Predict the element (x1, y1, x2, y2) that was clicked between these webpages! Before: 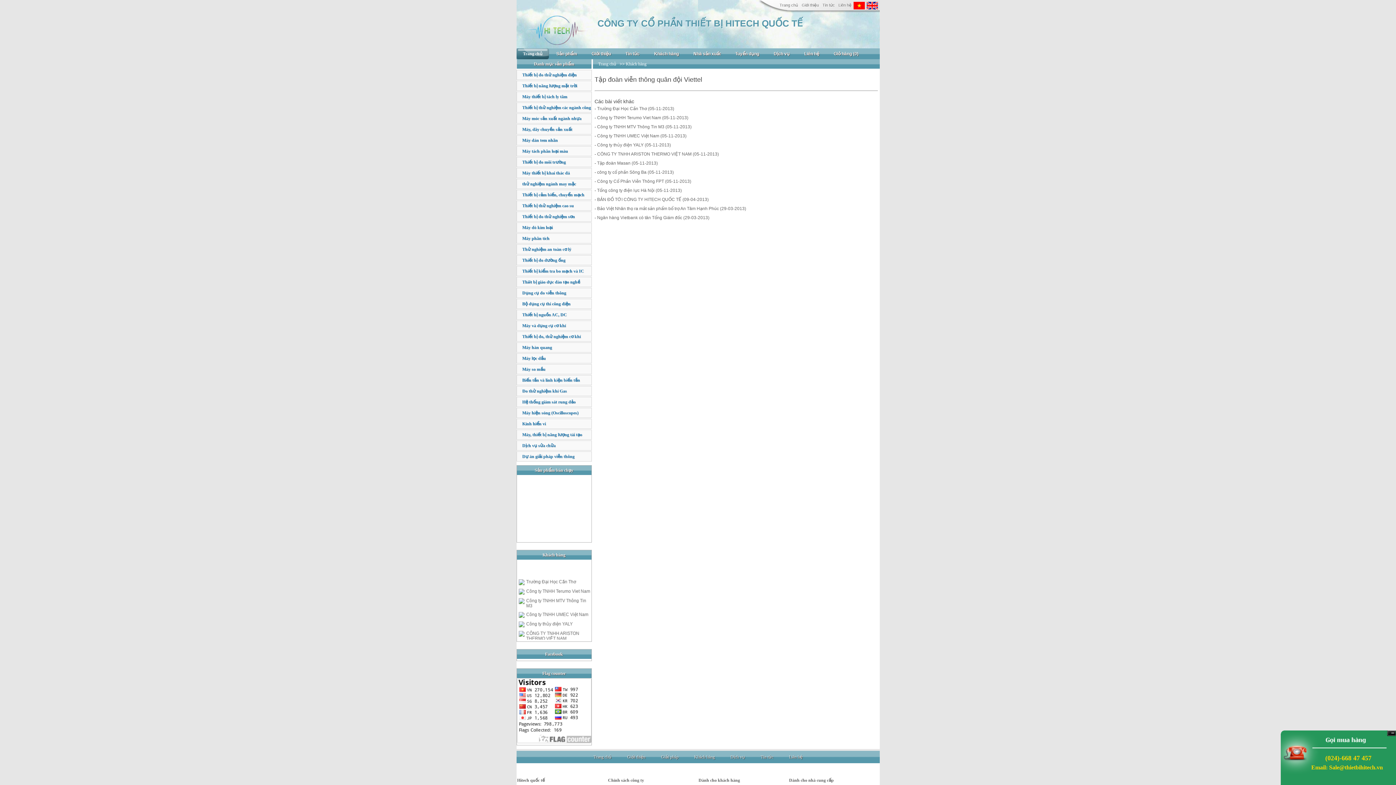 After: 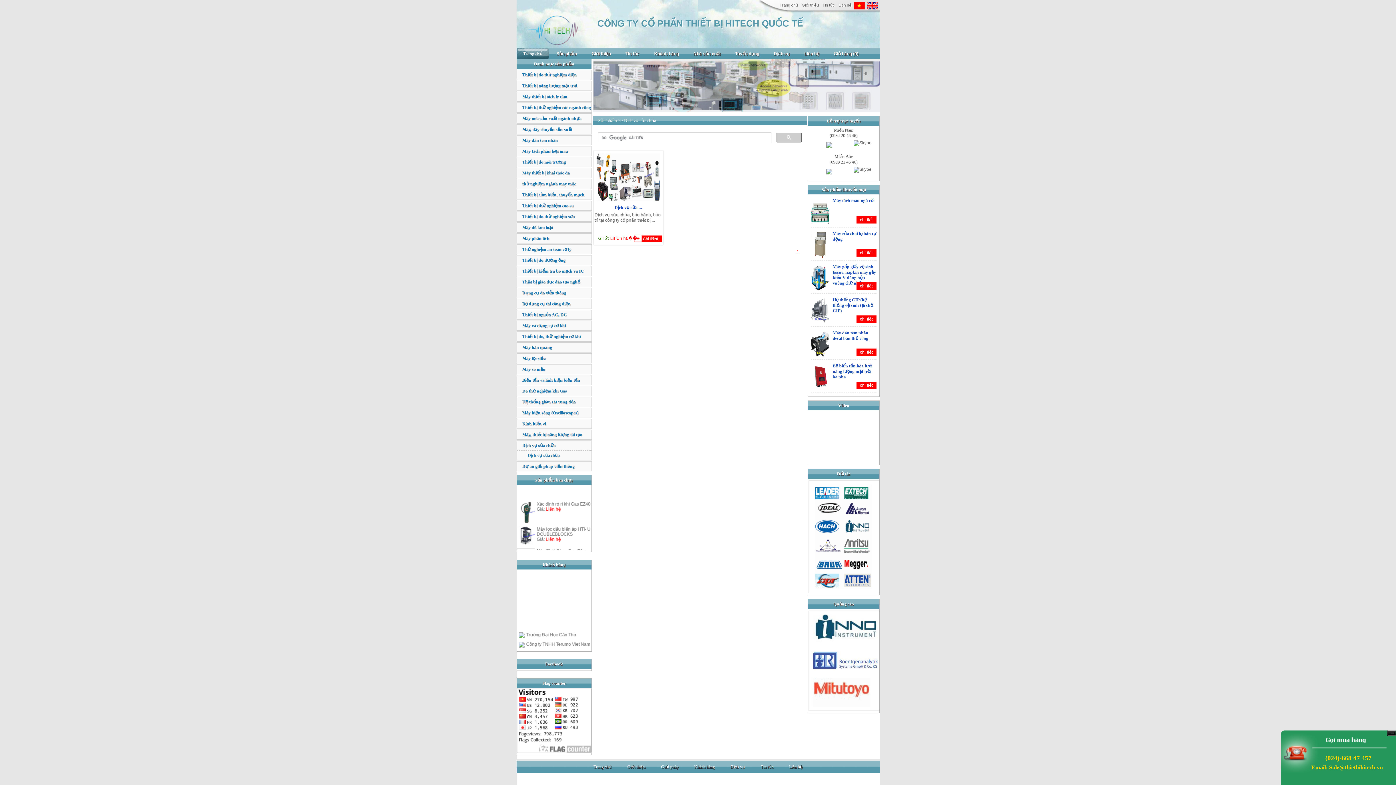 Action: label: Dịch vụ sửa chữa bbox: (522, 443, 555, 448)